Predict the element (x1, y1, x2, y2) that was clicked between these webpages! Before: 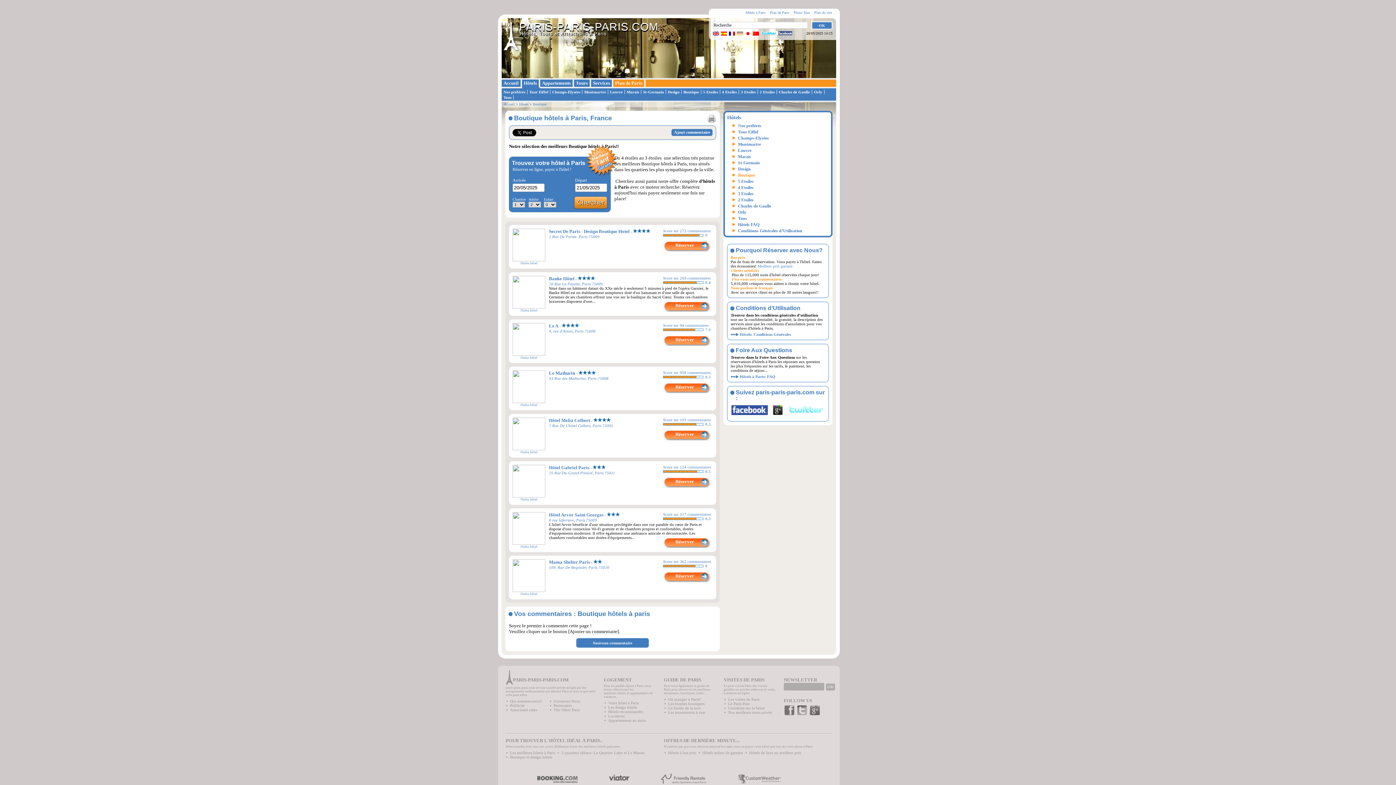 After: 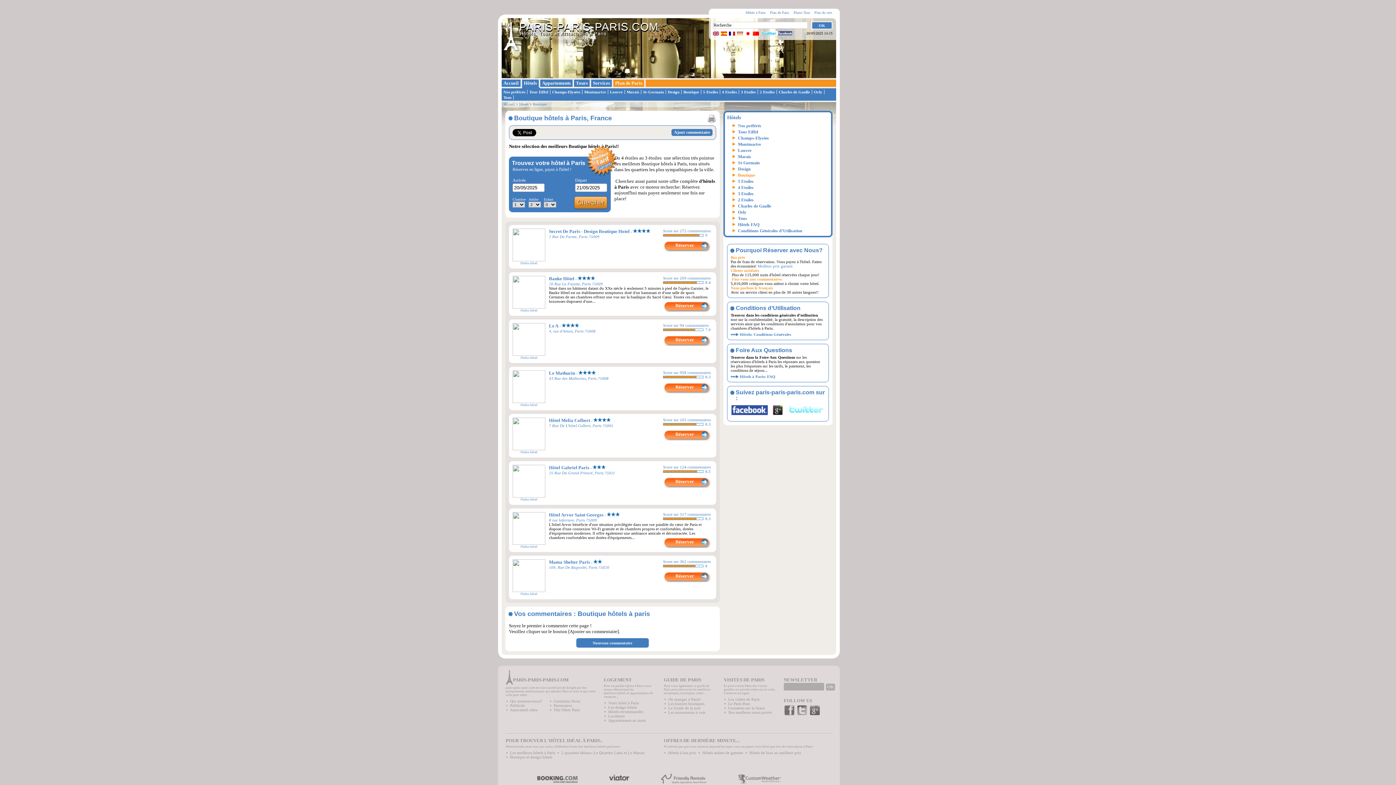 Action: bbox: (810, 712, 820, 716)